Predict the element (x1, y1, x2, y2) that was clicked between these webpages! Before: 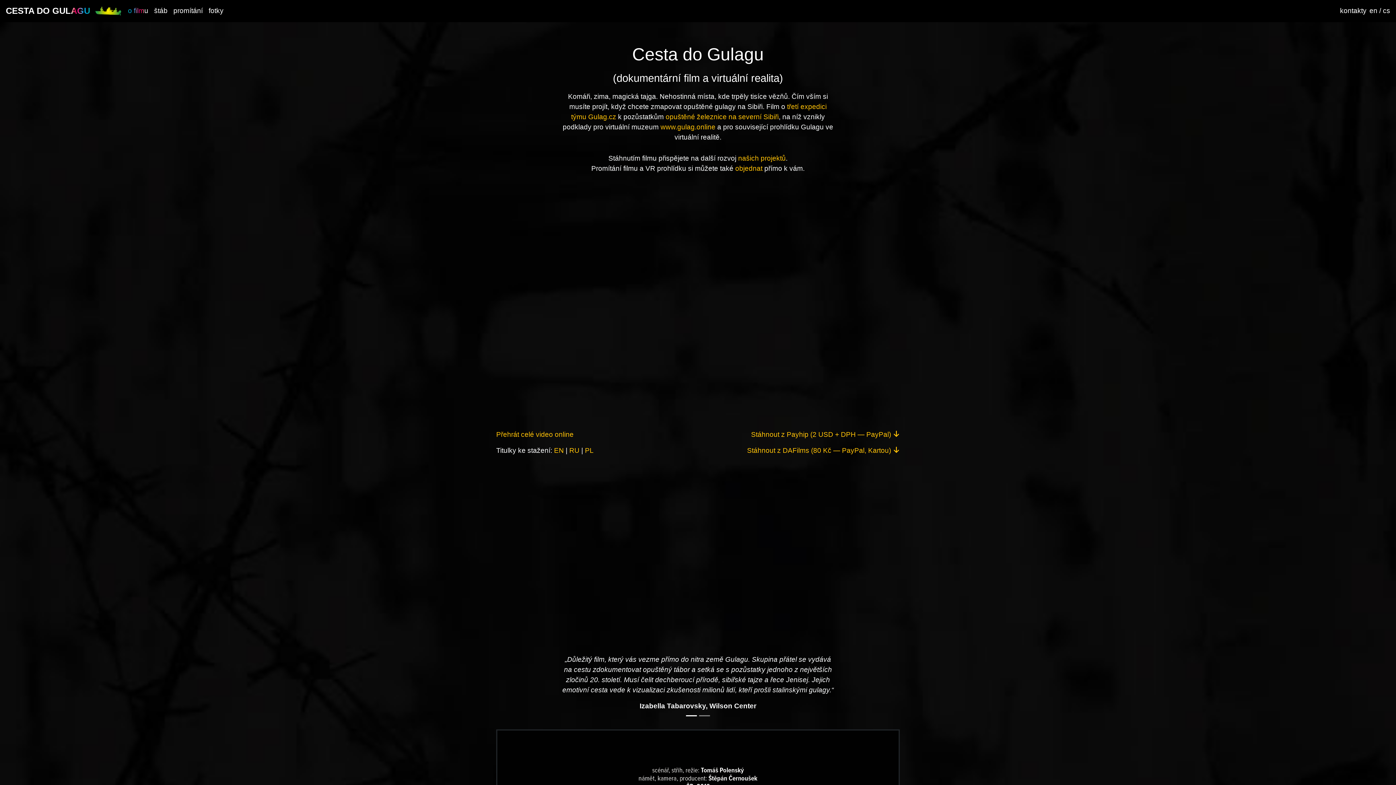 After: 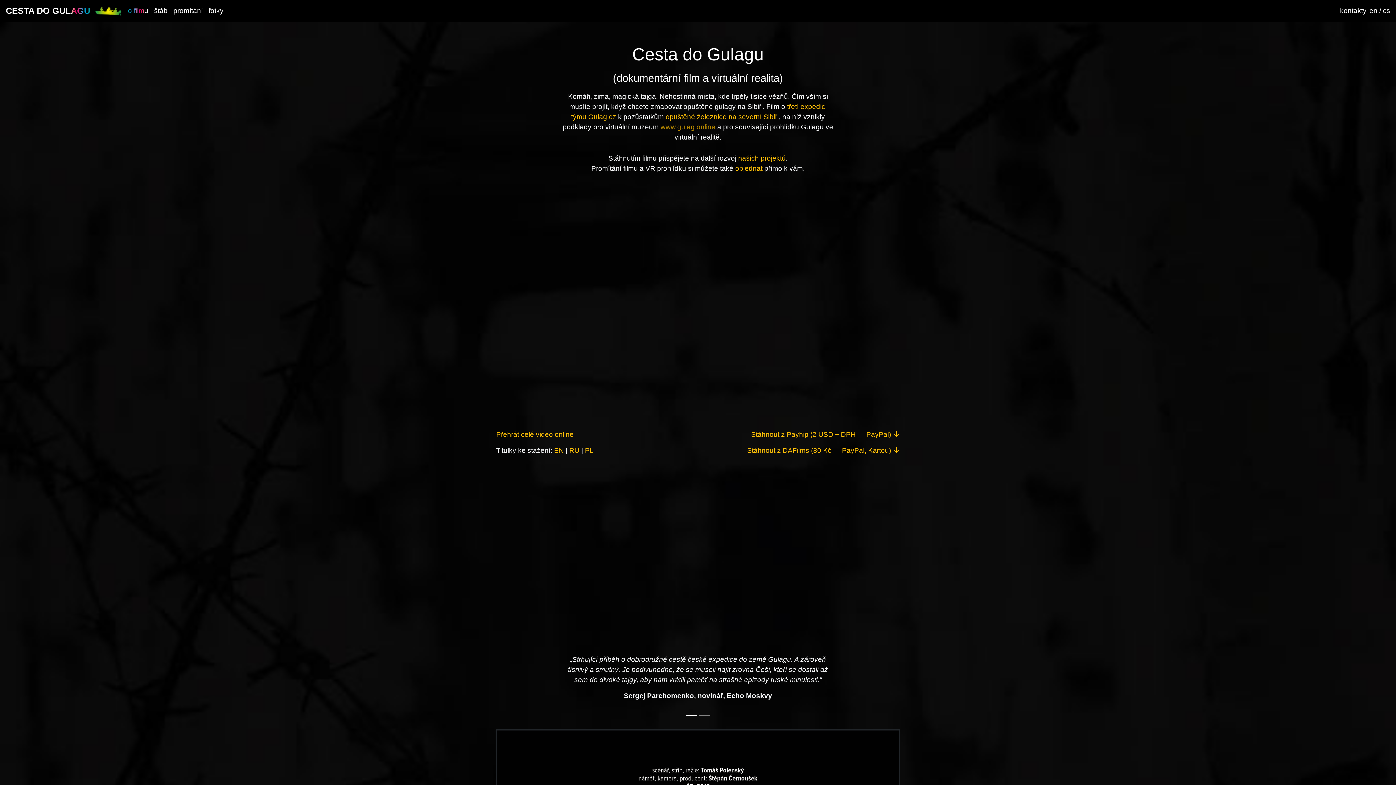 Action: label: www.gulag.online bbox: (660, 123, 715, 130)